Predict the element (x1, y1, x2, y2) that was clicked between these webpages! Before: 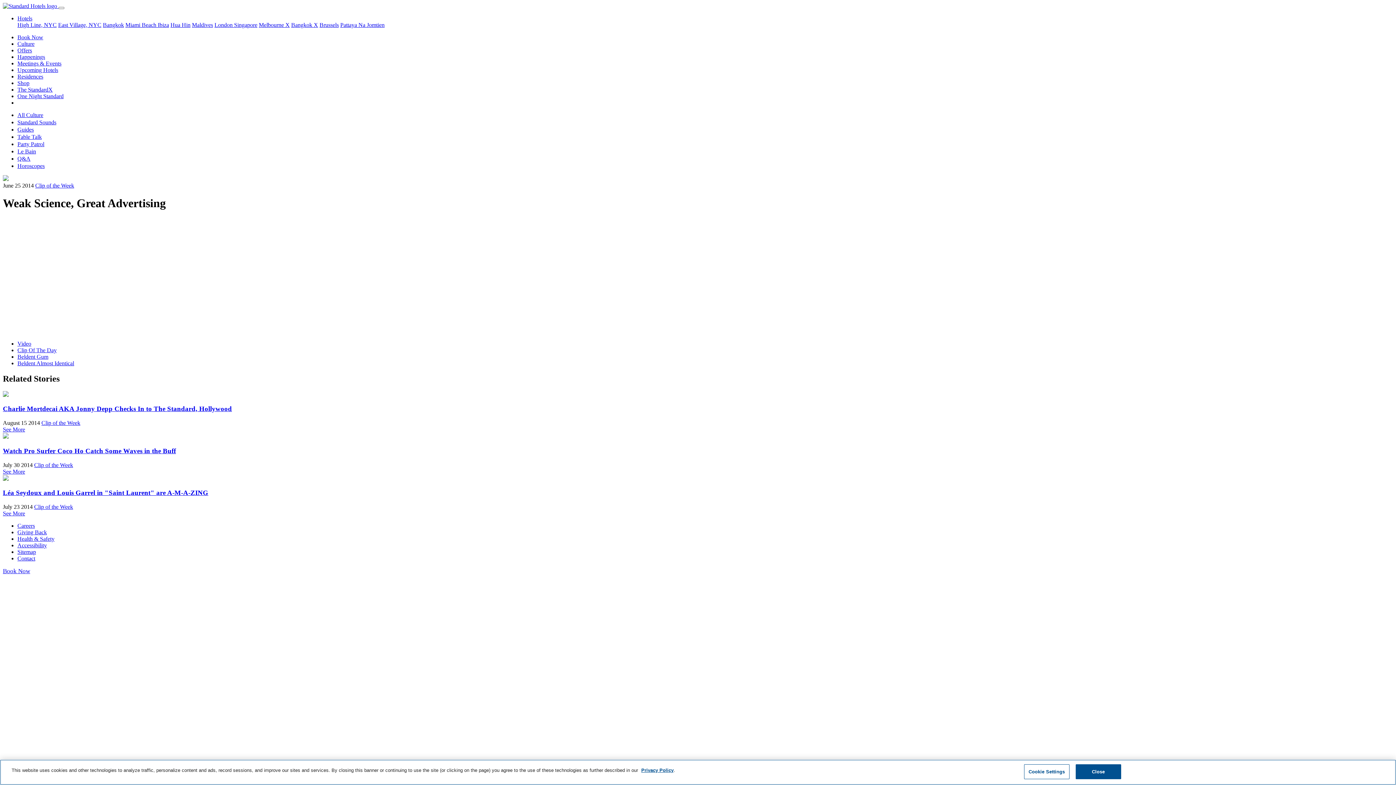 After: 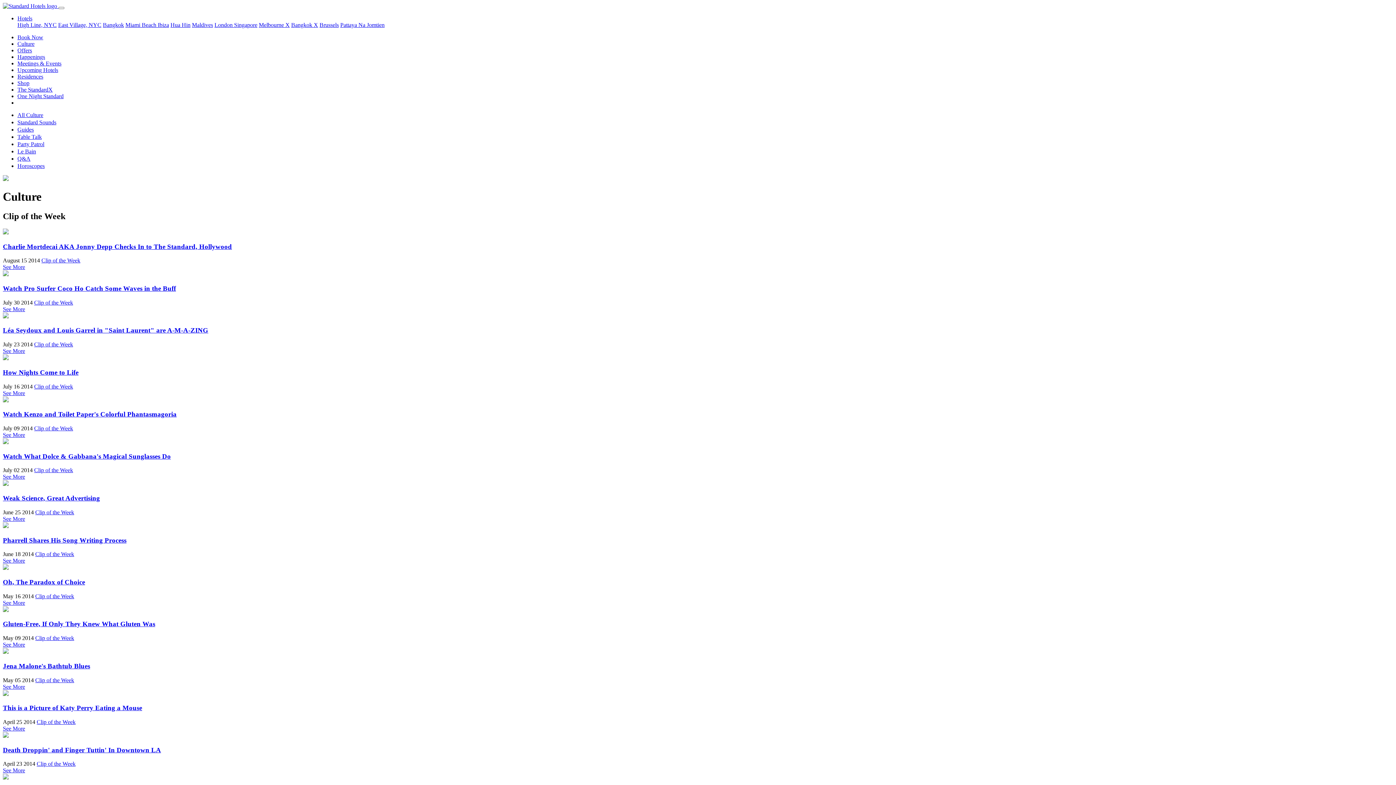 Action: bbox: (34, 462, 73, 468) label: Clip of the Week